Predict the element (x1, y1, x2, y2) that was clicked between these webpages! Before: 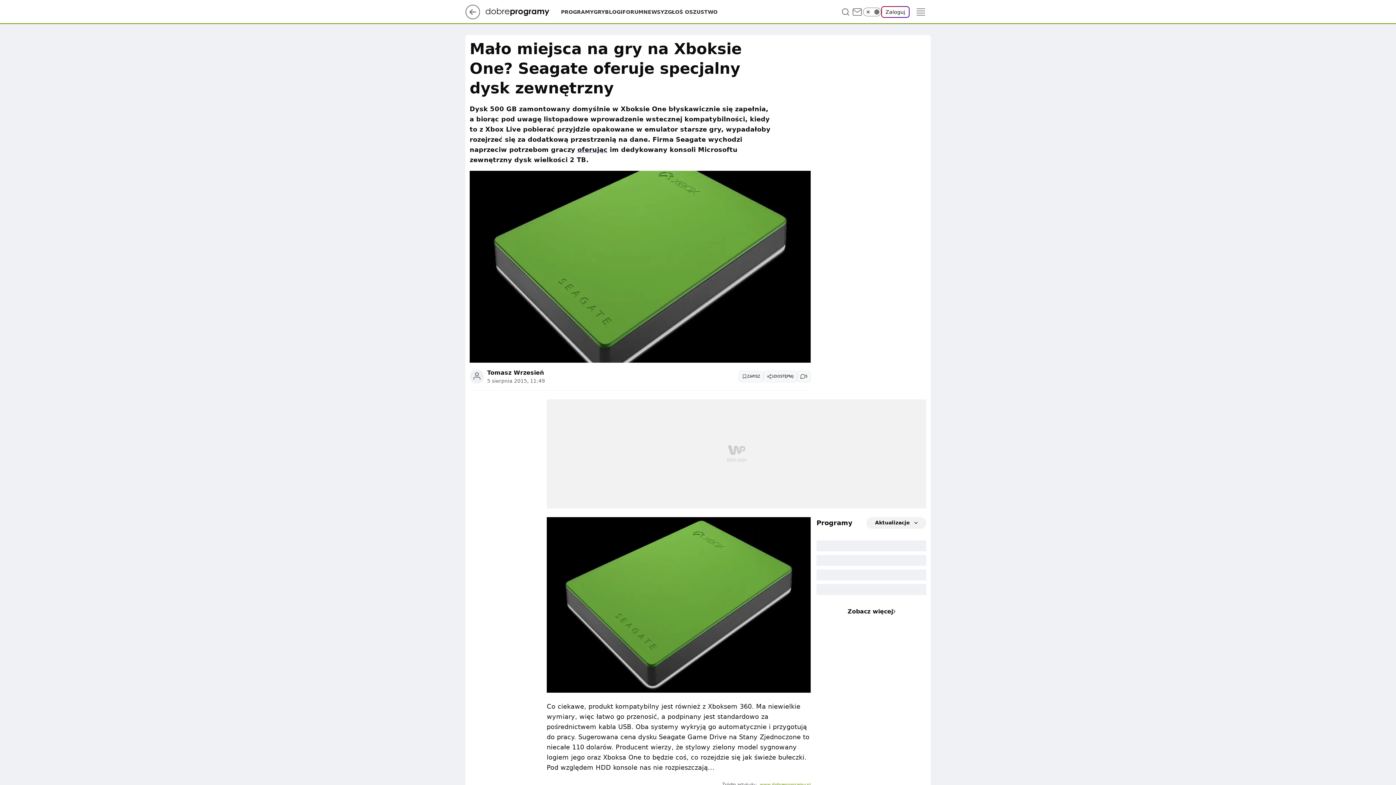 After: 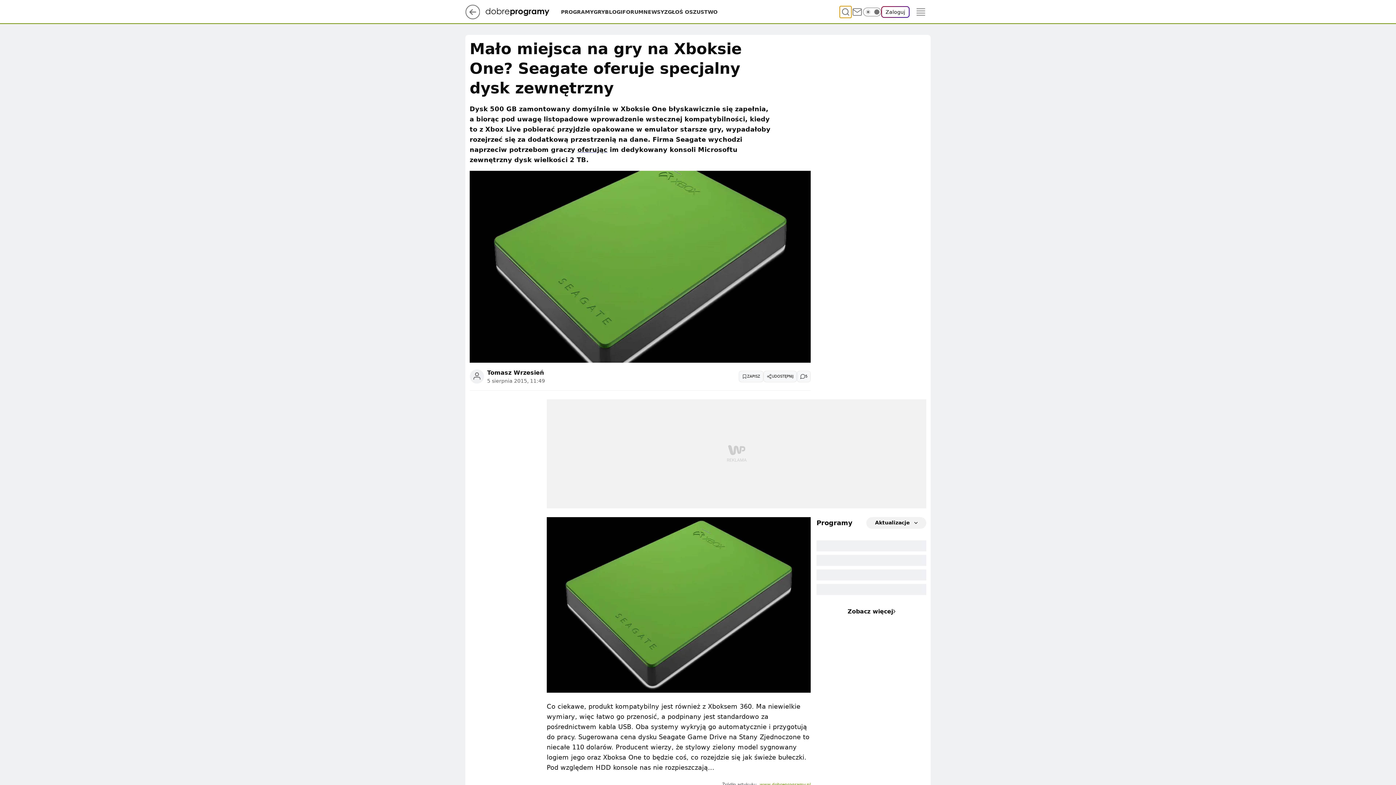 Action: label: Szukaj bbox: (840, 6, 851, 17)